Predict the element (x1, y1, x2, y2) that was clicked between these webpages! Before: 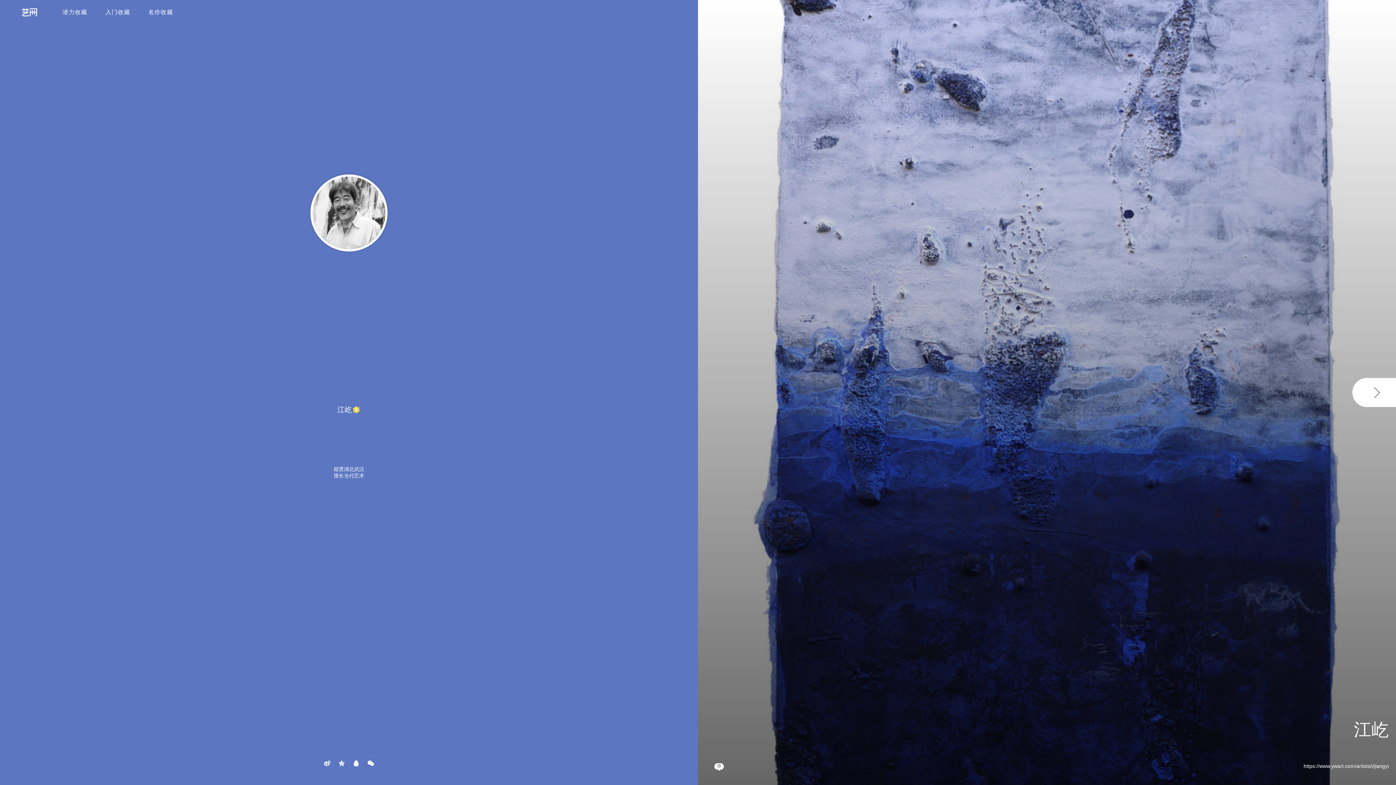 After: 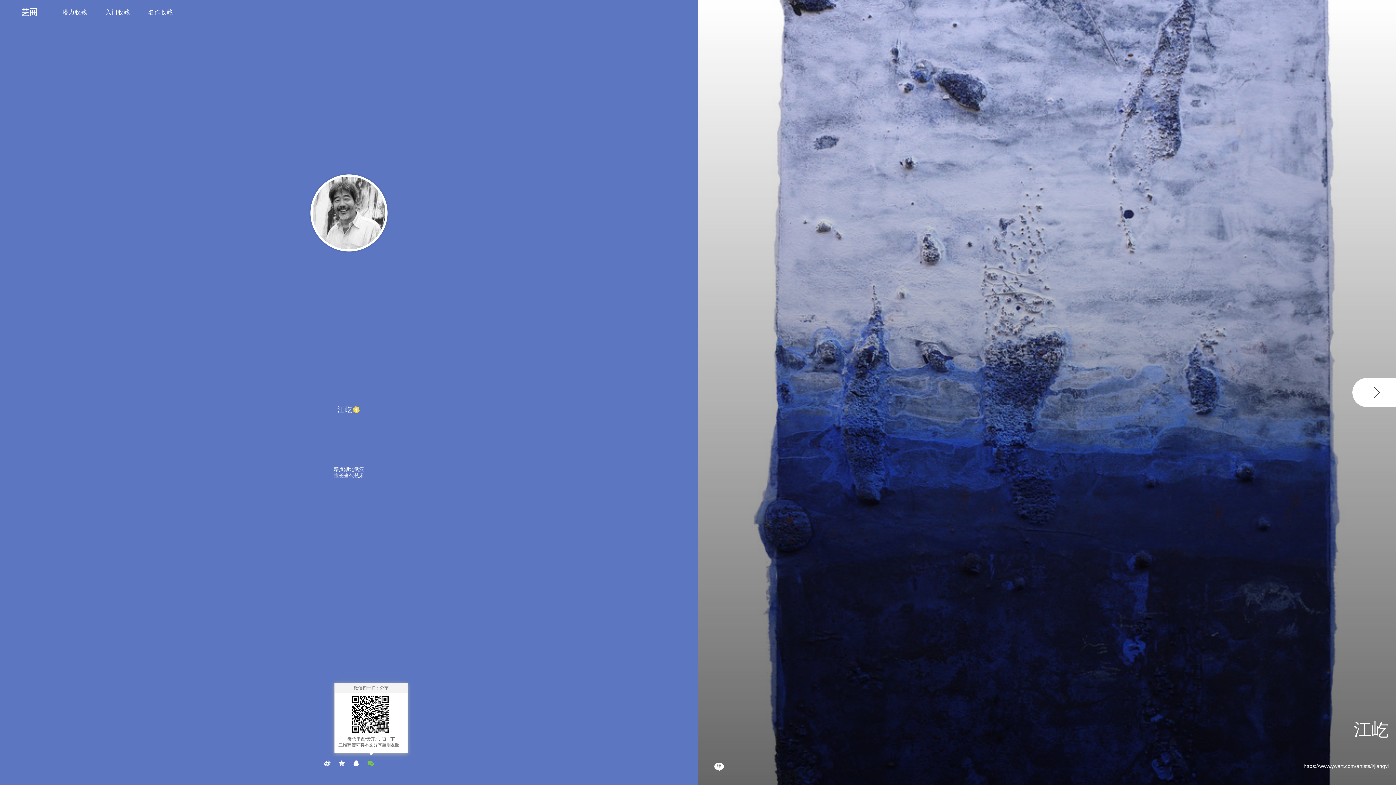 Action: bbox: (365, 757, 376, 769)